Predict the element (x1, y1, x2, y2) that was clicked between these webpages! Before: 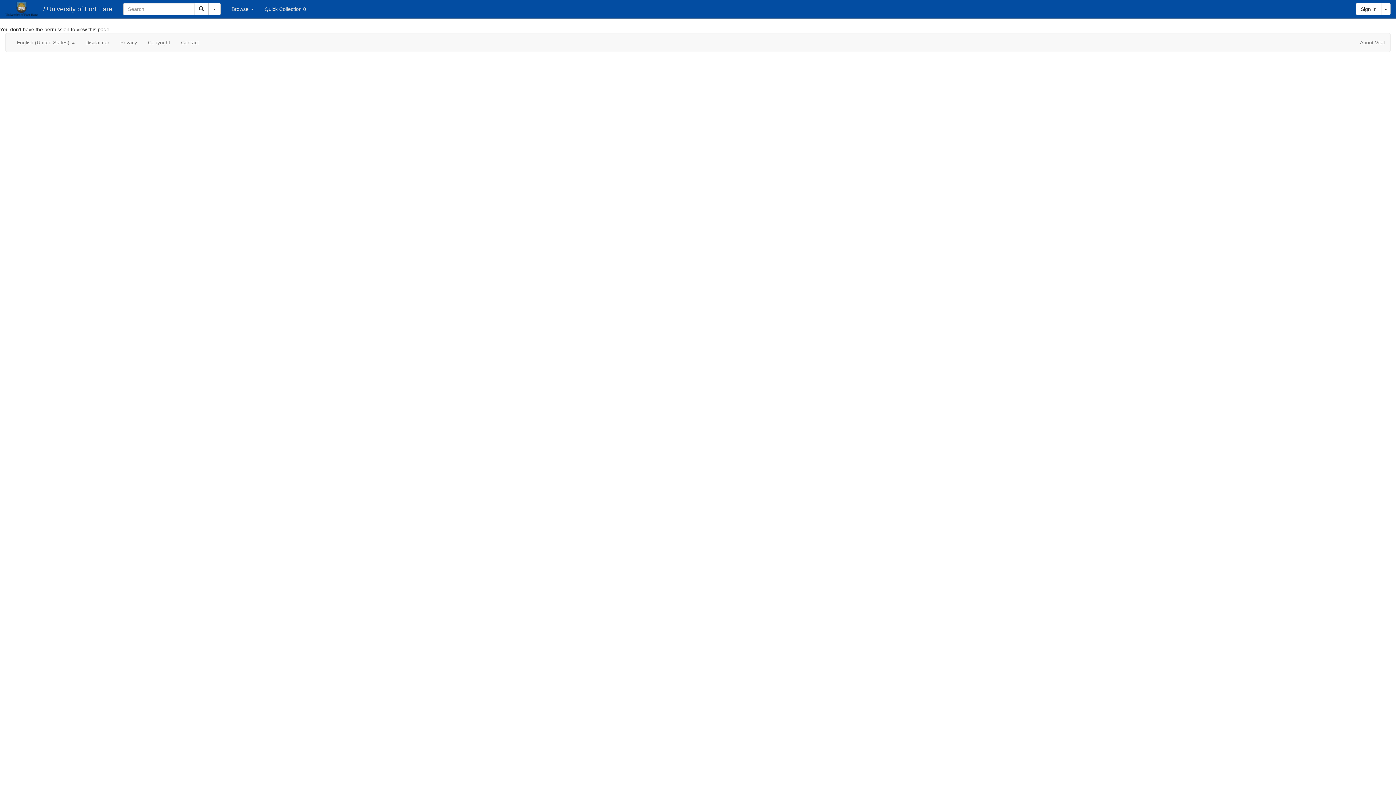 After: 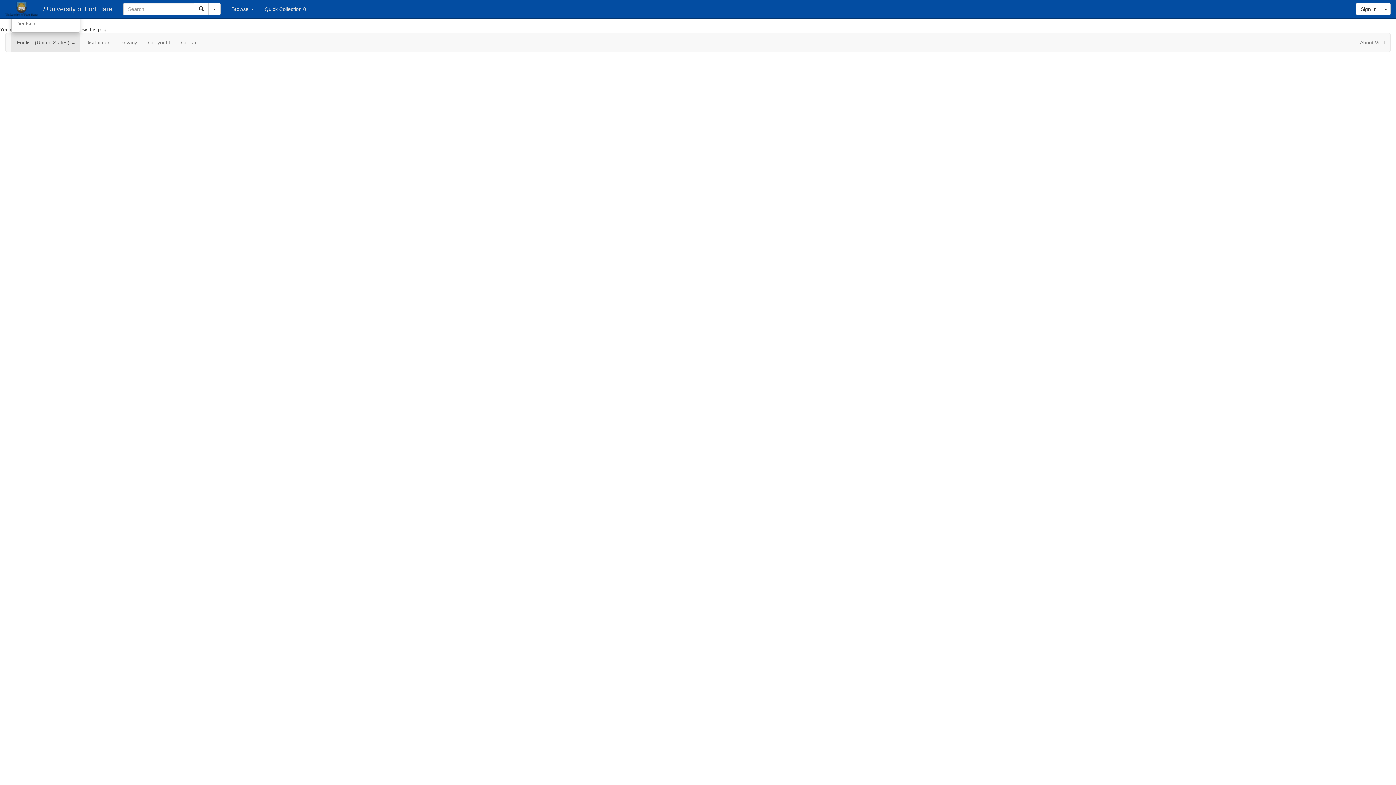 Action: bbox: (11, 33, 80, 51) label: English (United States) 